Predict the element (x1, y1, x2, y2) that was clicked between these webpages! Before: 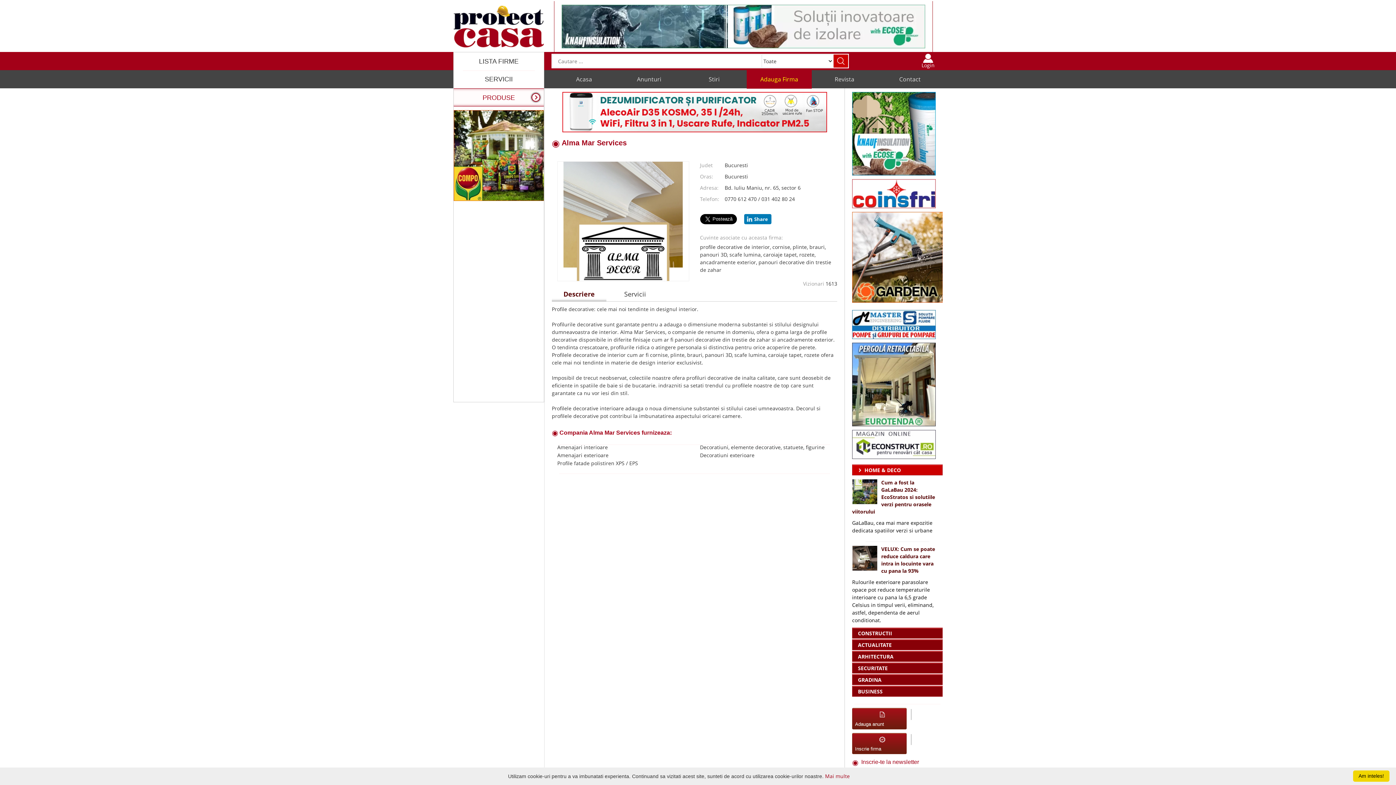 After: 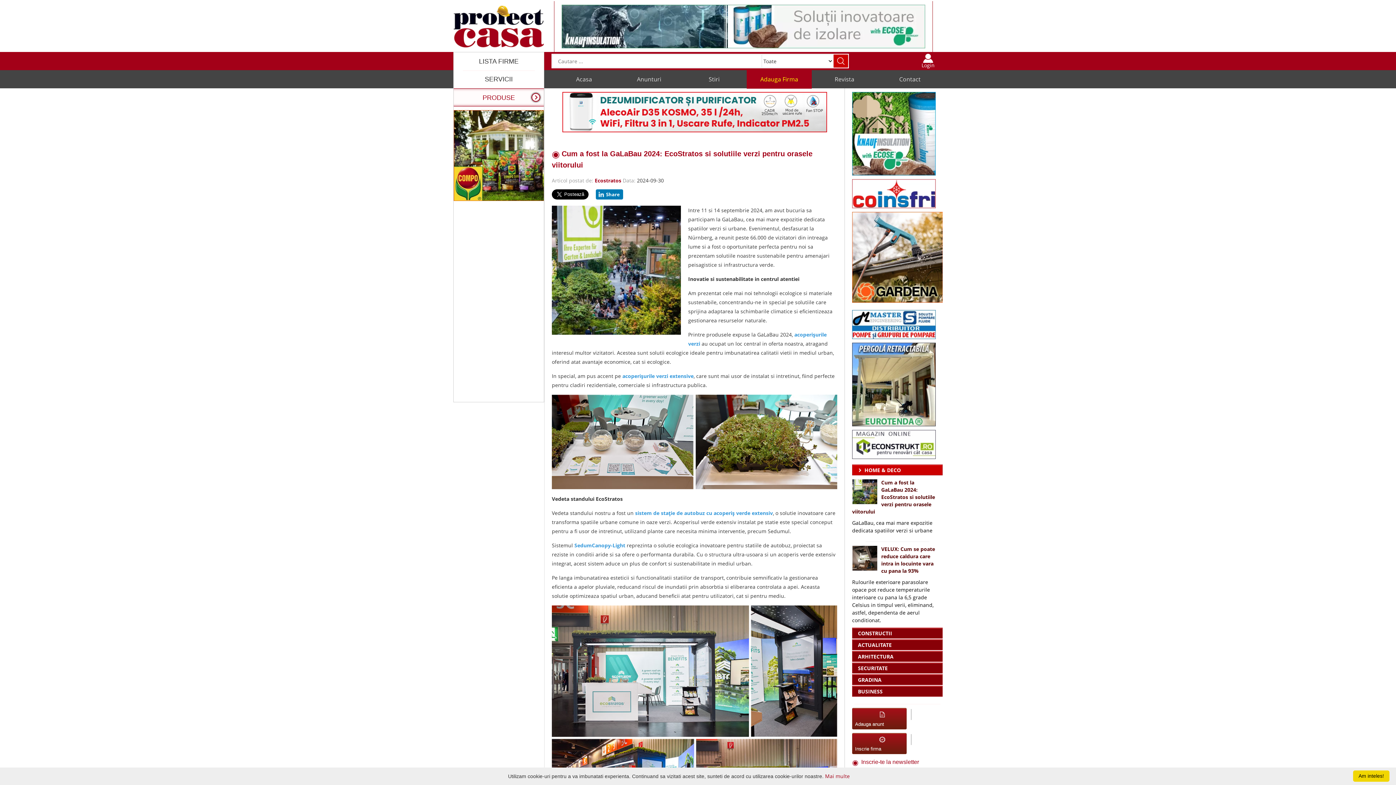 Action: label: Cum a fost la GaLaBau 2024: EcoStratos si solutiile verzi pentru orasele viitorului bbox: (852, 479, 935, 515)